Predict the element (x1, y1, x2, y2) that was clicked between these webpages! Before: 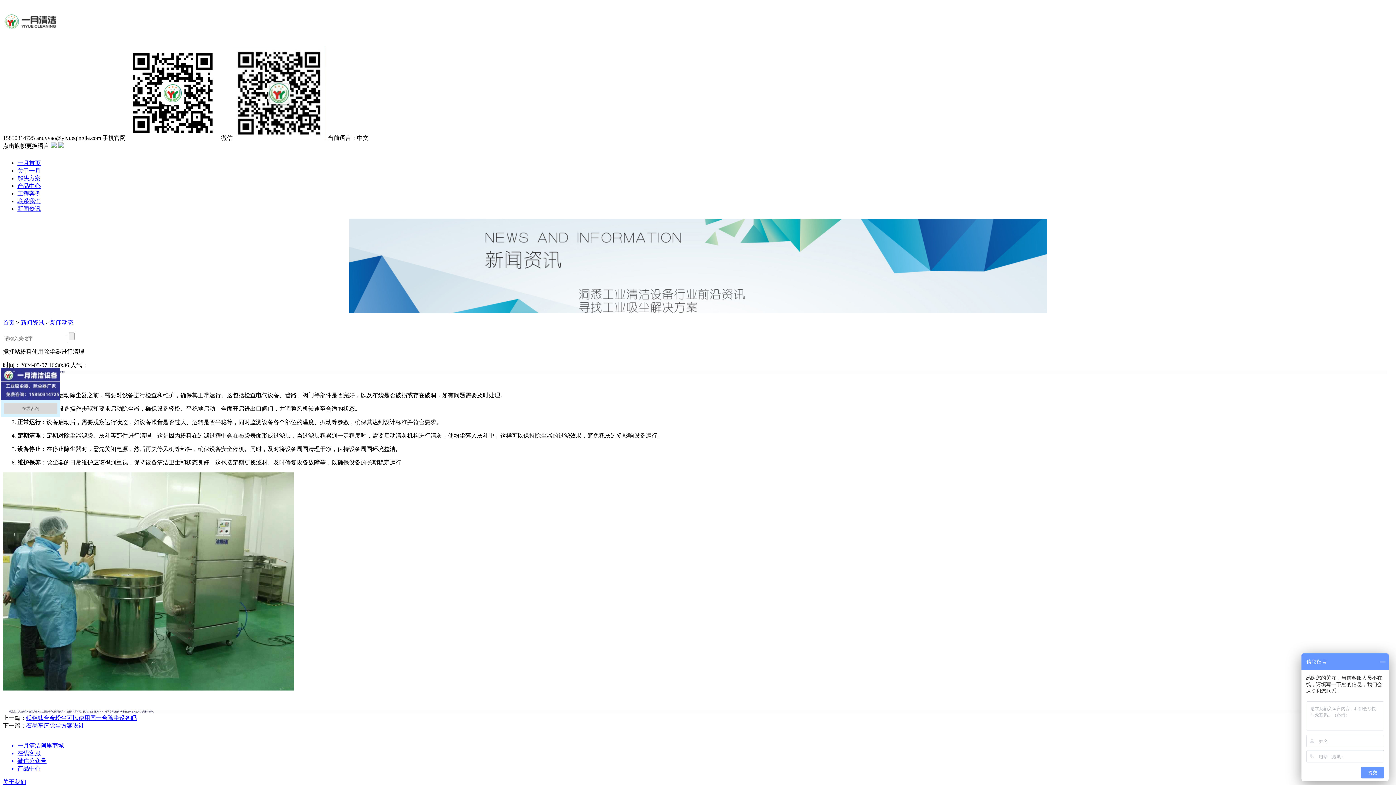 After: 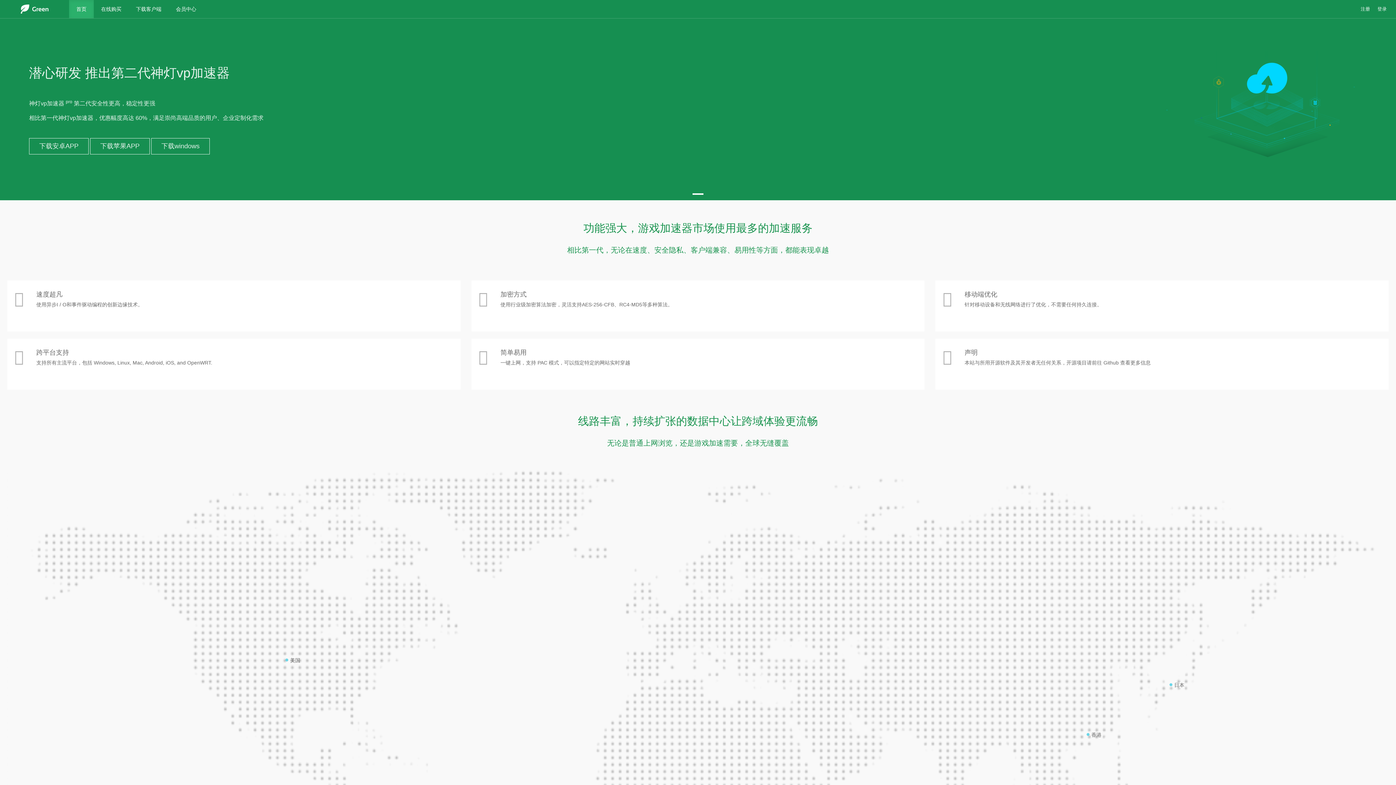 Action: bbox: (58, 142, 64, 149)